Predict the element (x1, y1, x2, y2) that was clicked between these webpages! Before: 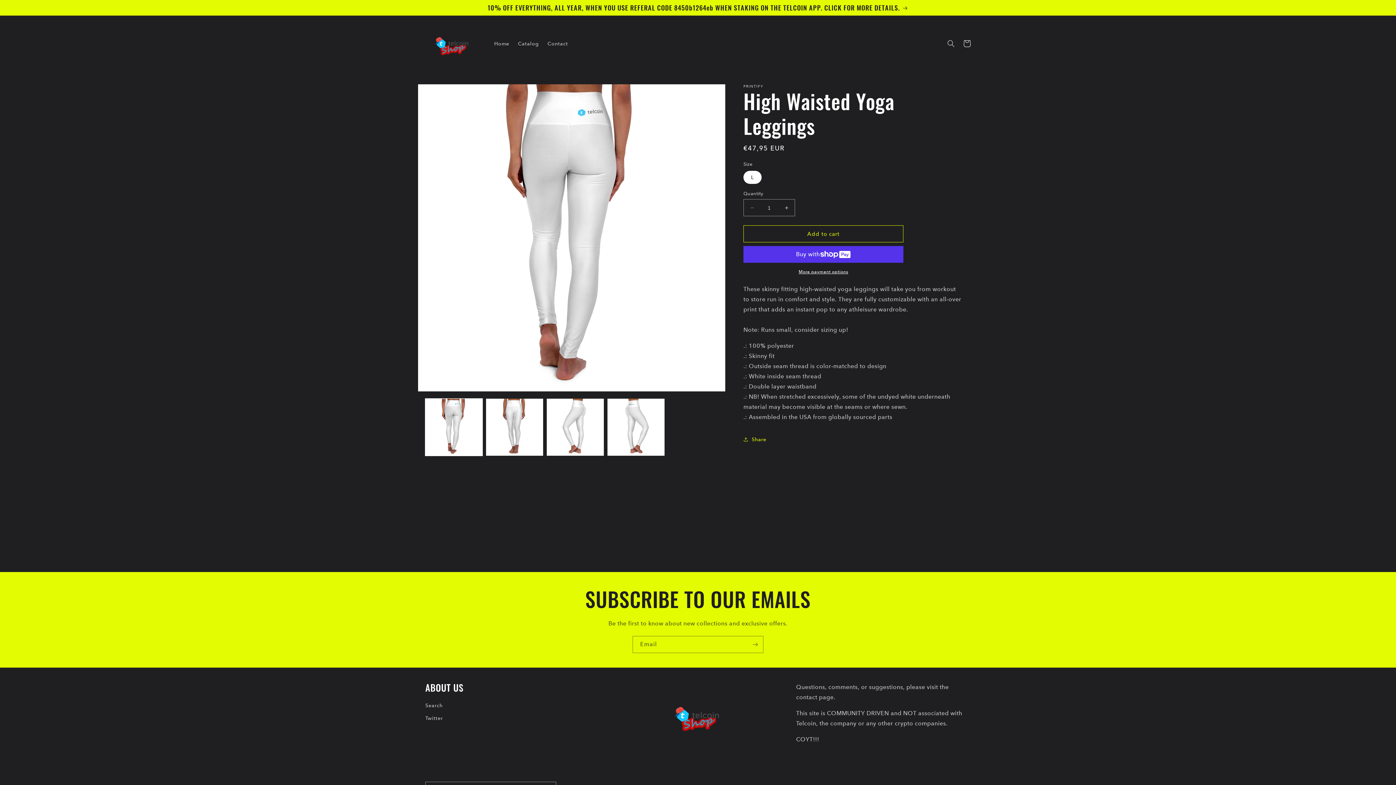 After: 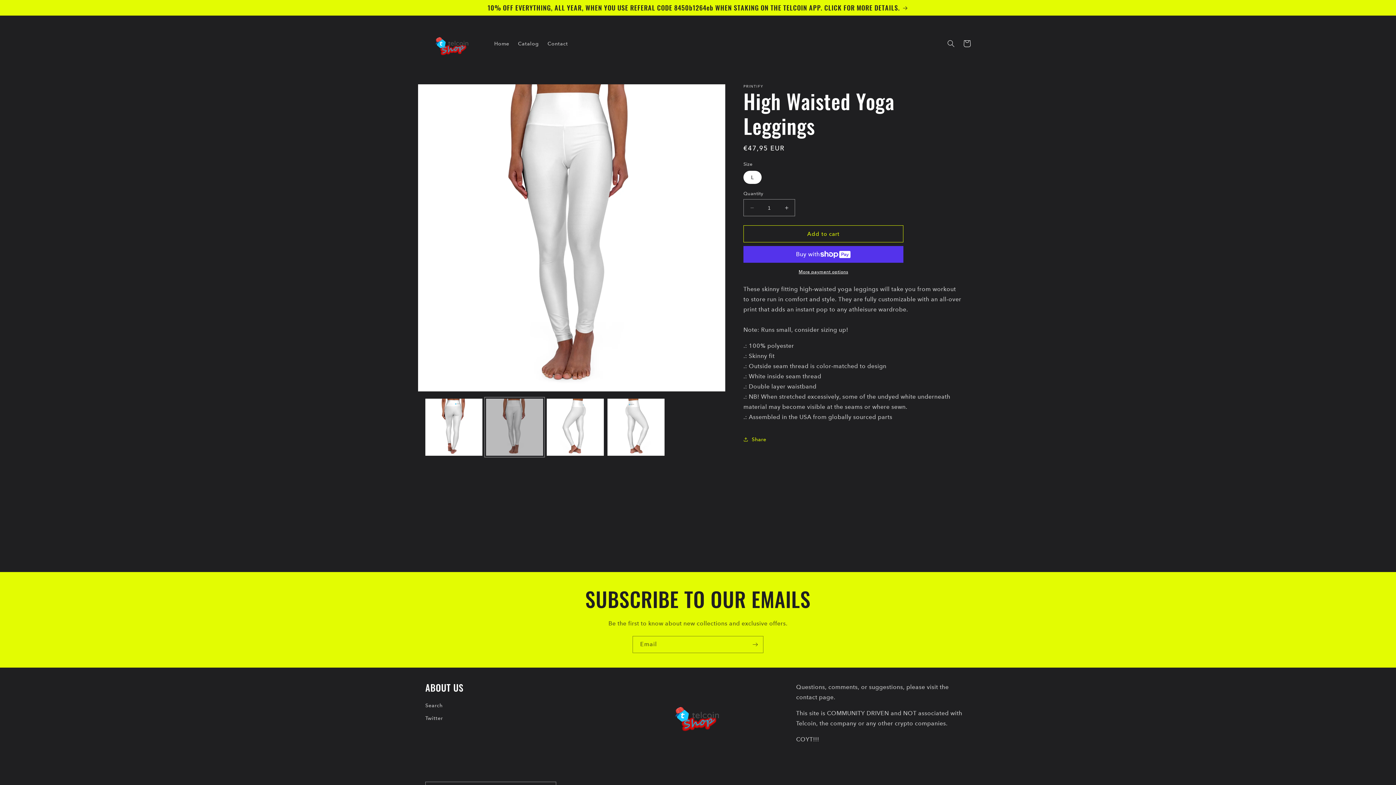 Action: label: Load image 2 in gallery view bbox: (486, 398, 543, 456)